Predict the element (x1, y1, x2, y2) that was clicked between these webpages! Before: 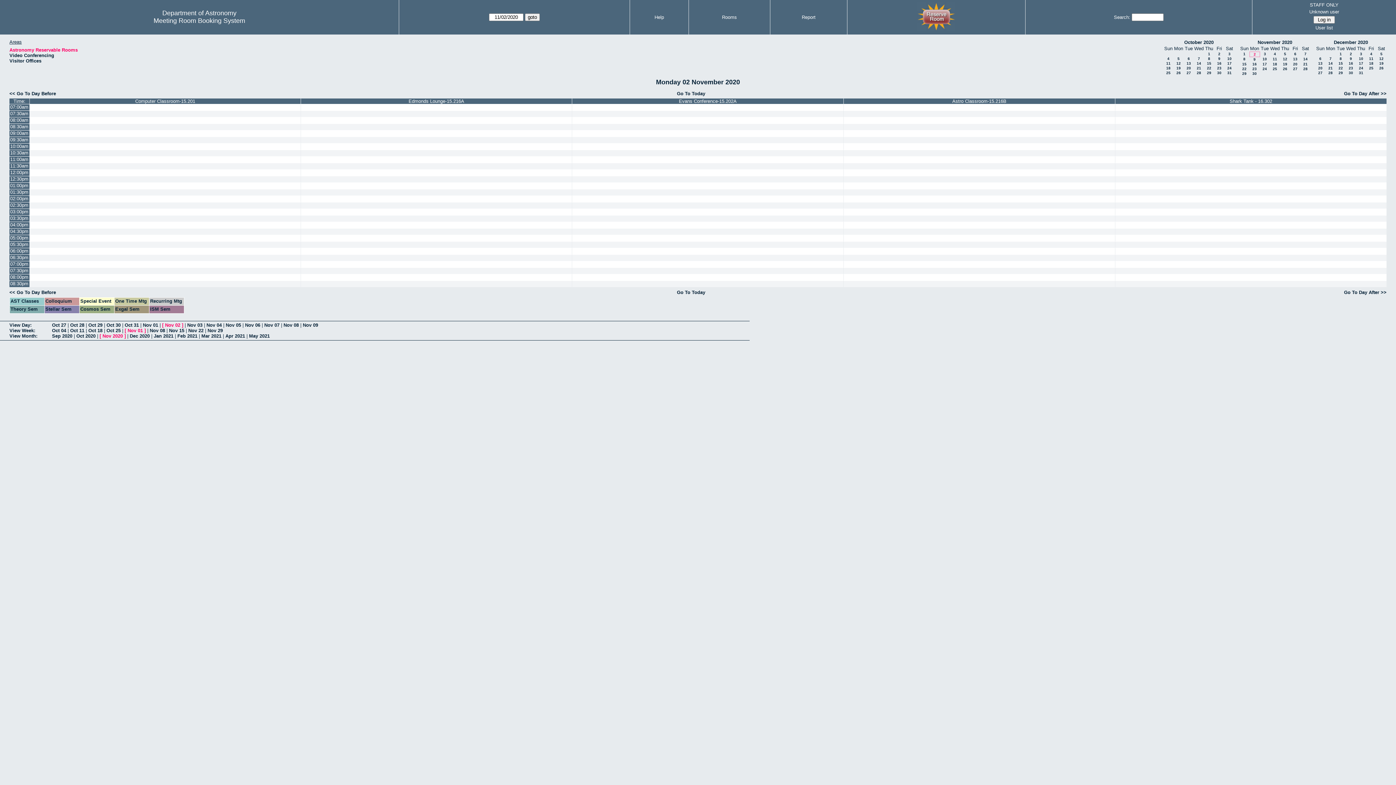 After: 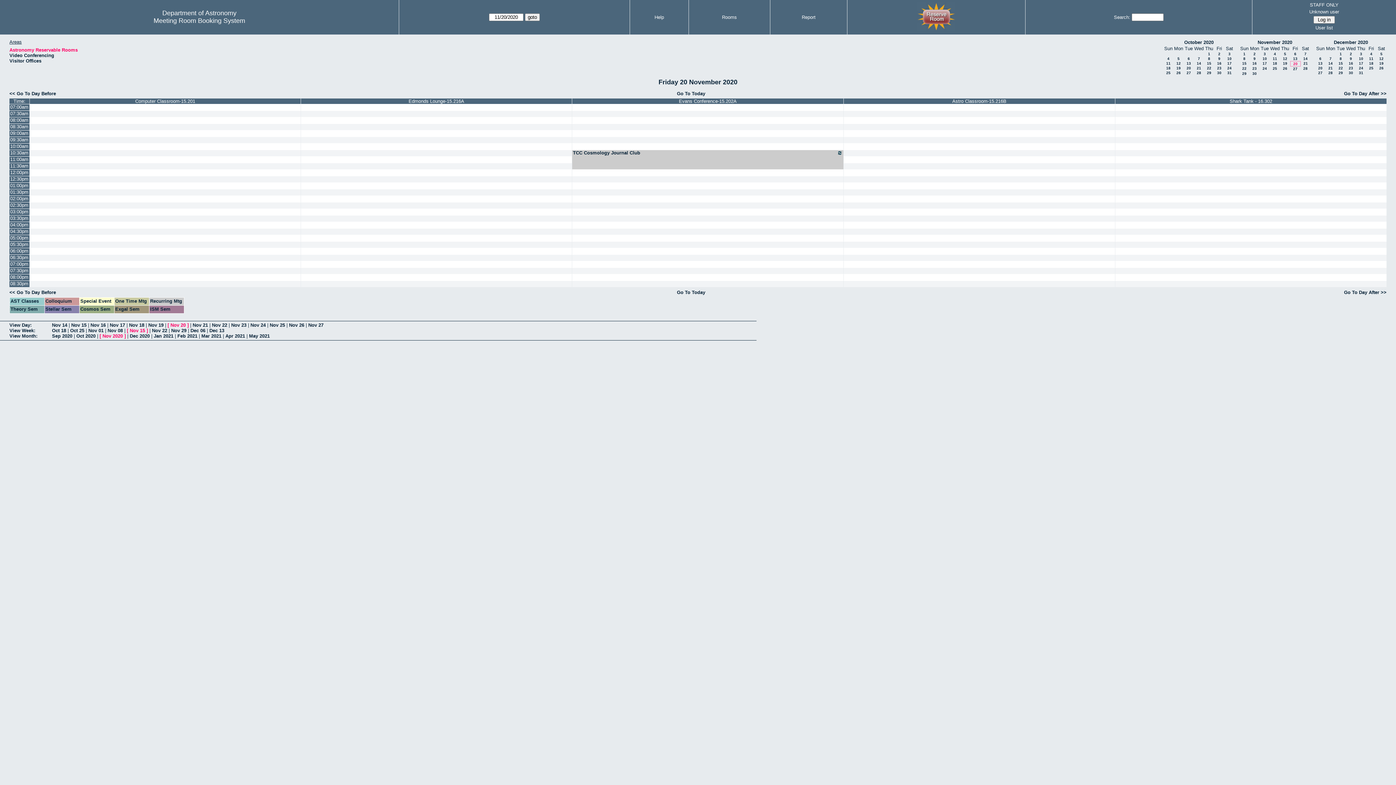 Action: label: 20 bbox: (1293, 62, 1297, 66)